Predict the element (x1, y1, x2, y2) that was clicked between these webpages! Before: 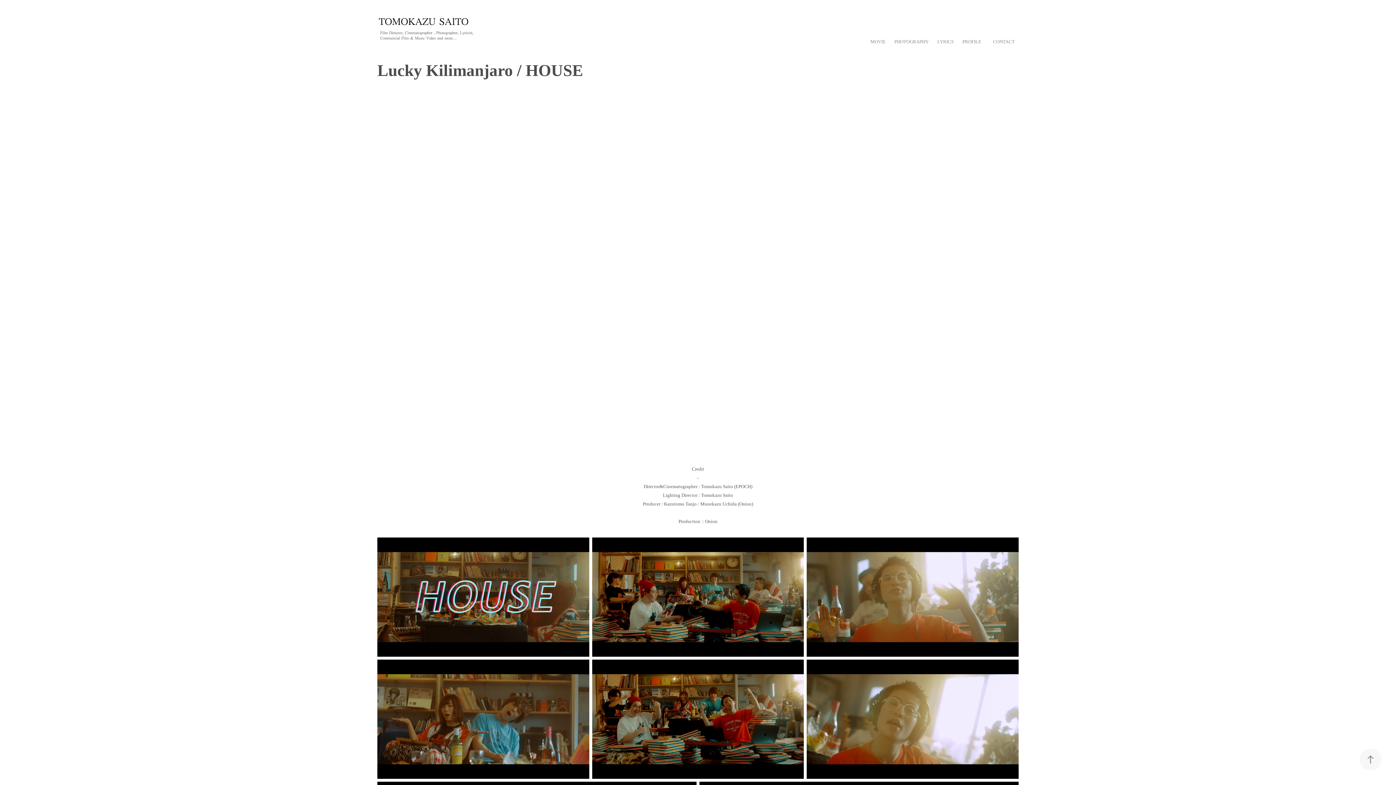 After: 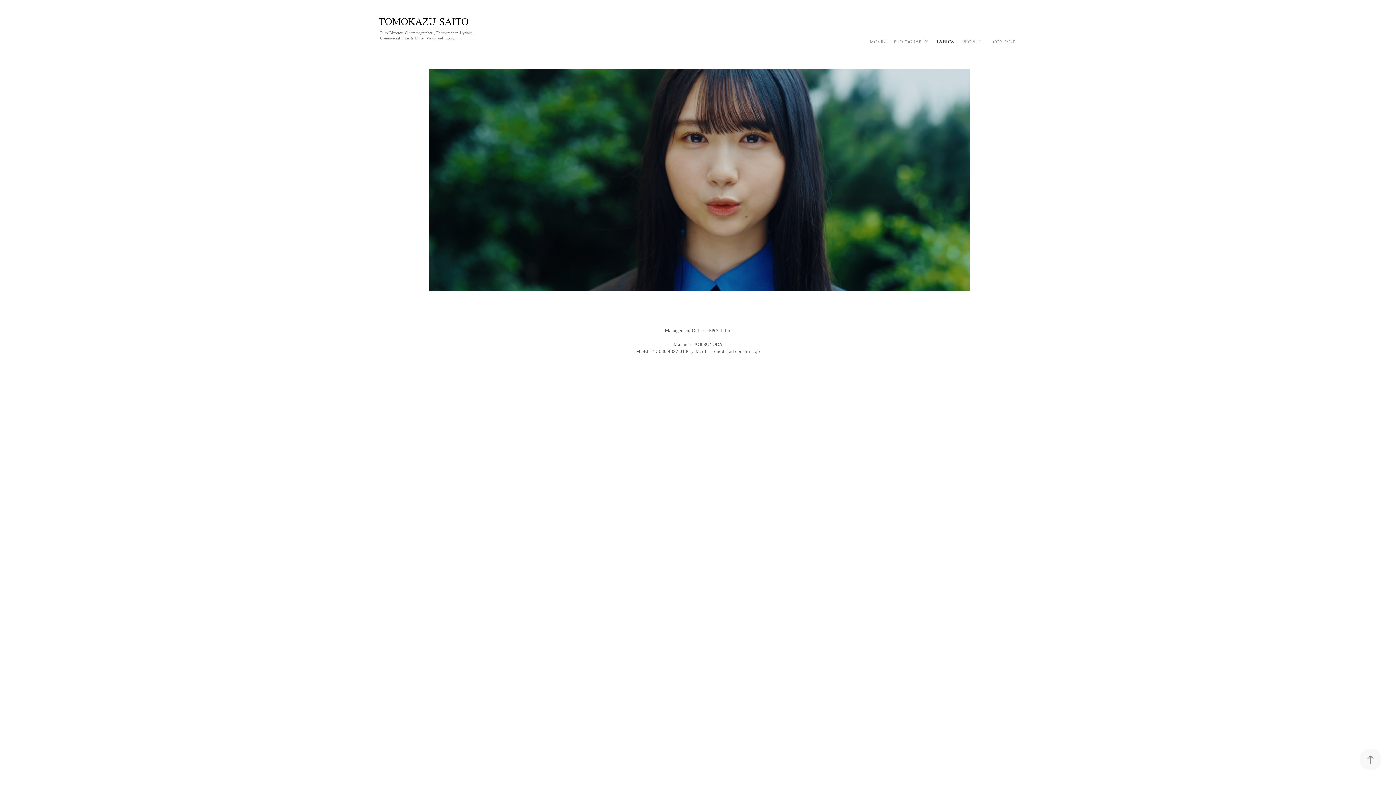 Action: label: LYRICS bbox: (937, 38, 953, 44)